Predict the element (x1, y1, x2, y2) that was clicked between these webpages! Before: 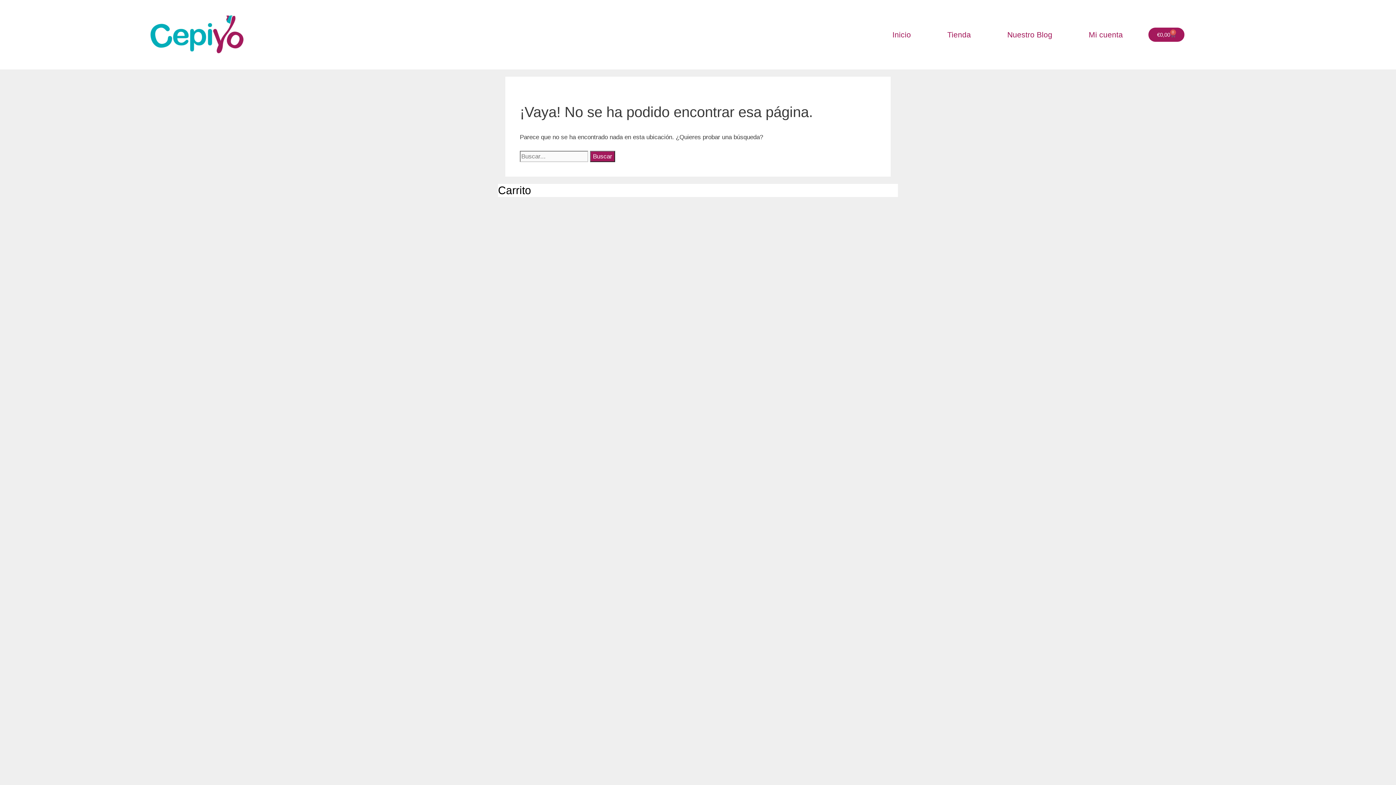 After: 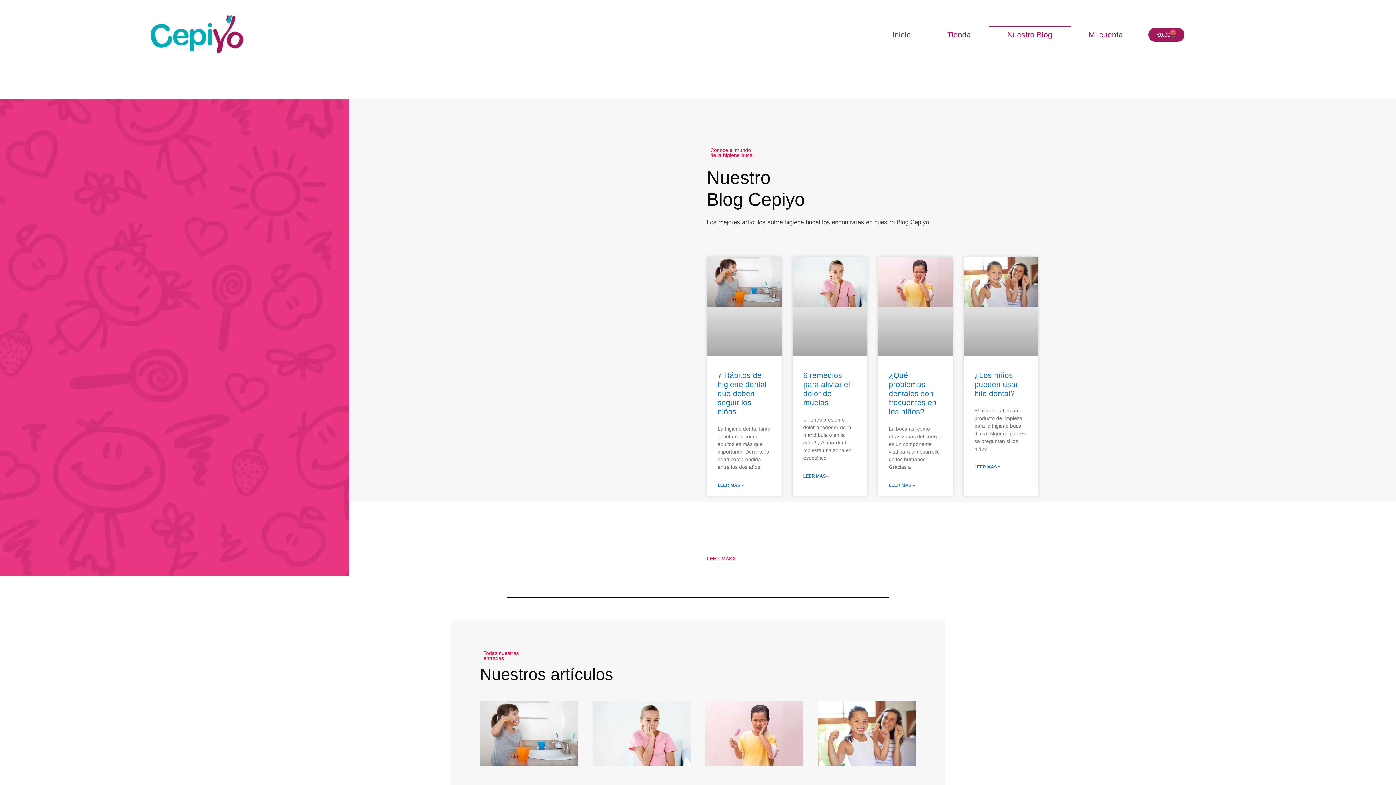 Action: label: Nuestro Blog bbox: (989, 25, 1070, 43)